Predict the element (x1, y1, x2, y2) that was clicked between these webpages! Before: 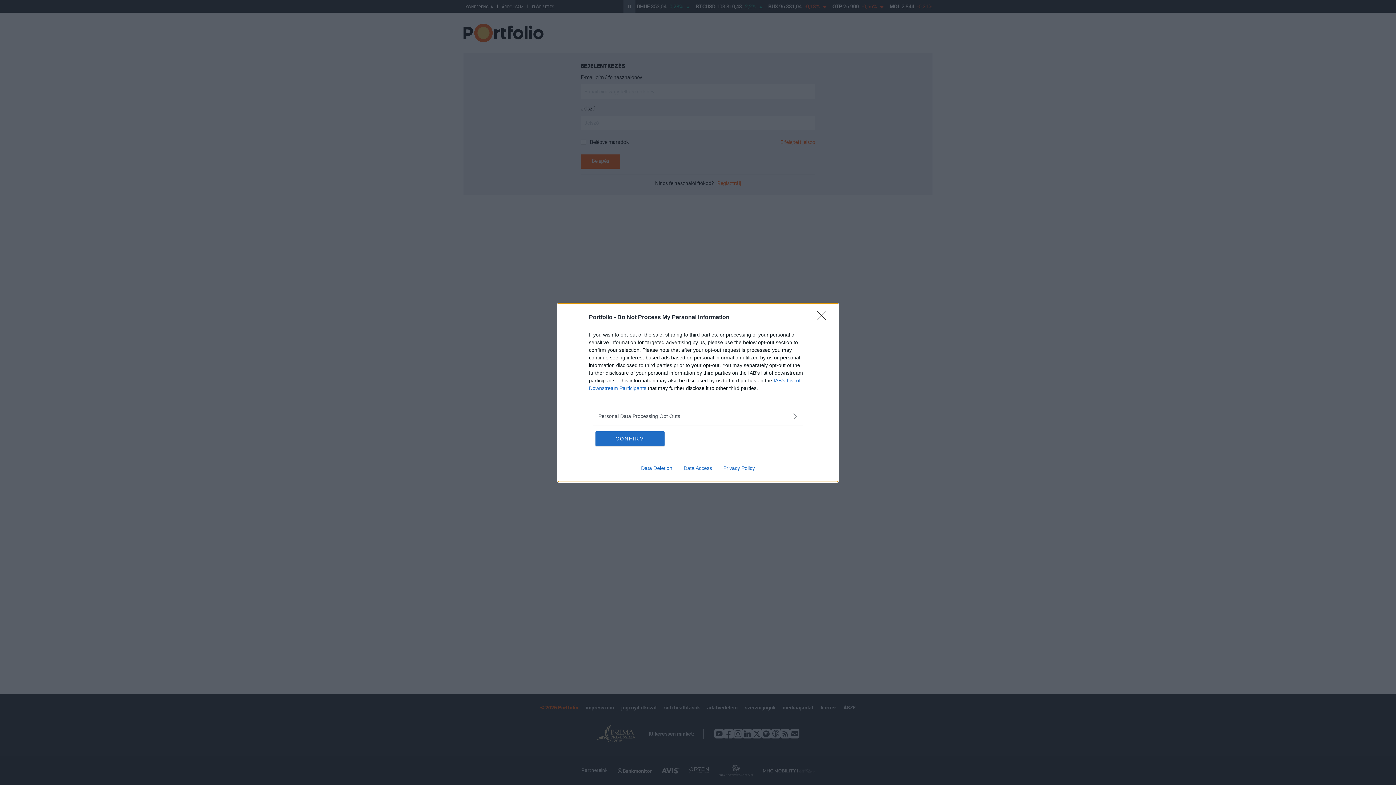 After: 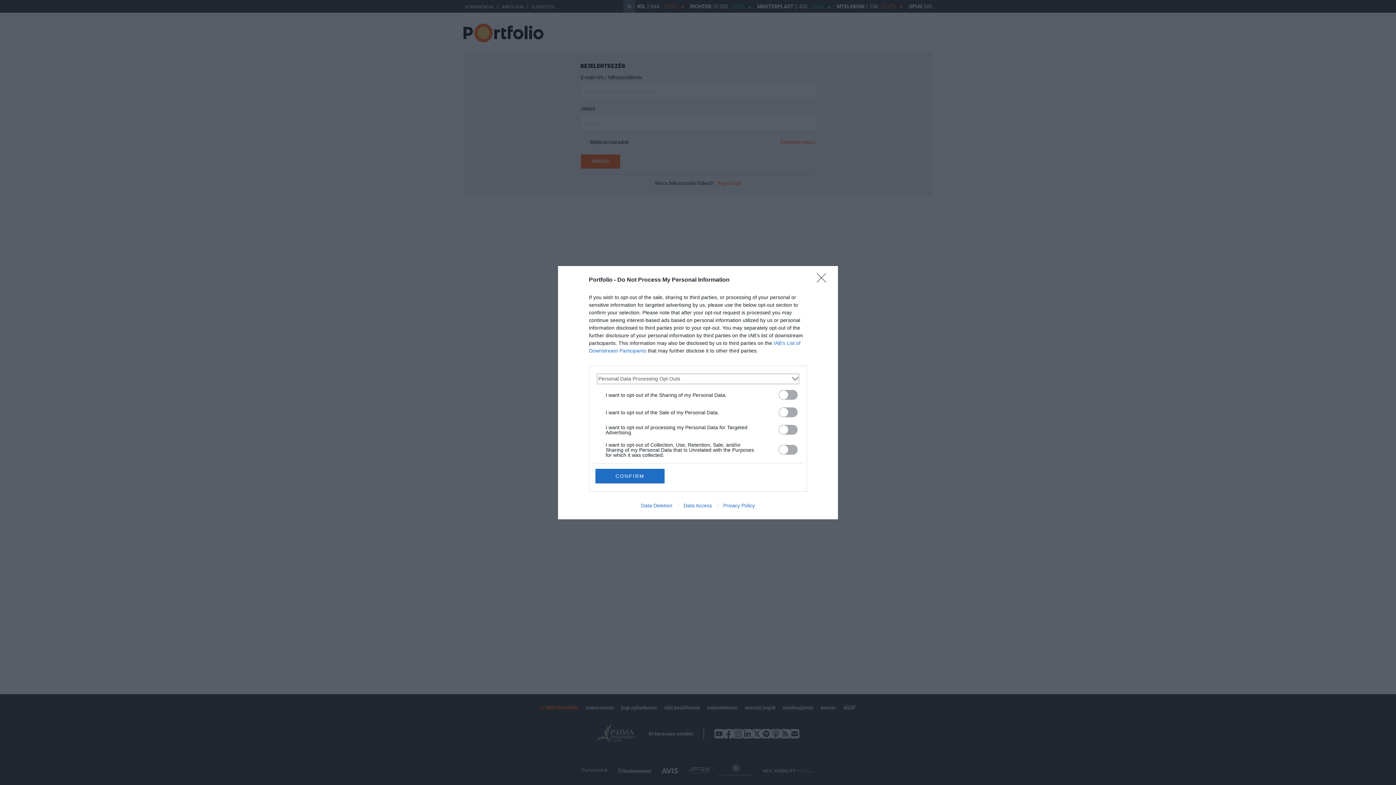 Action: label: Opt-Outs bbox: (598, 412, 797, 420)